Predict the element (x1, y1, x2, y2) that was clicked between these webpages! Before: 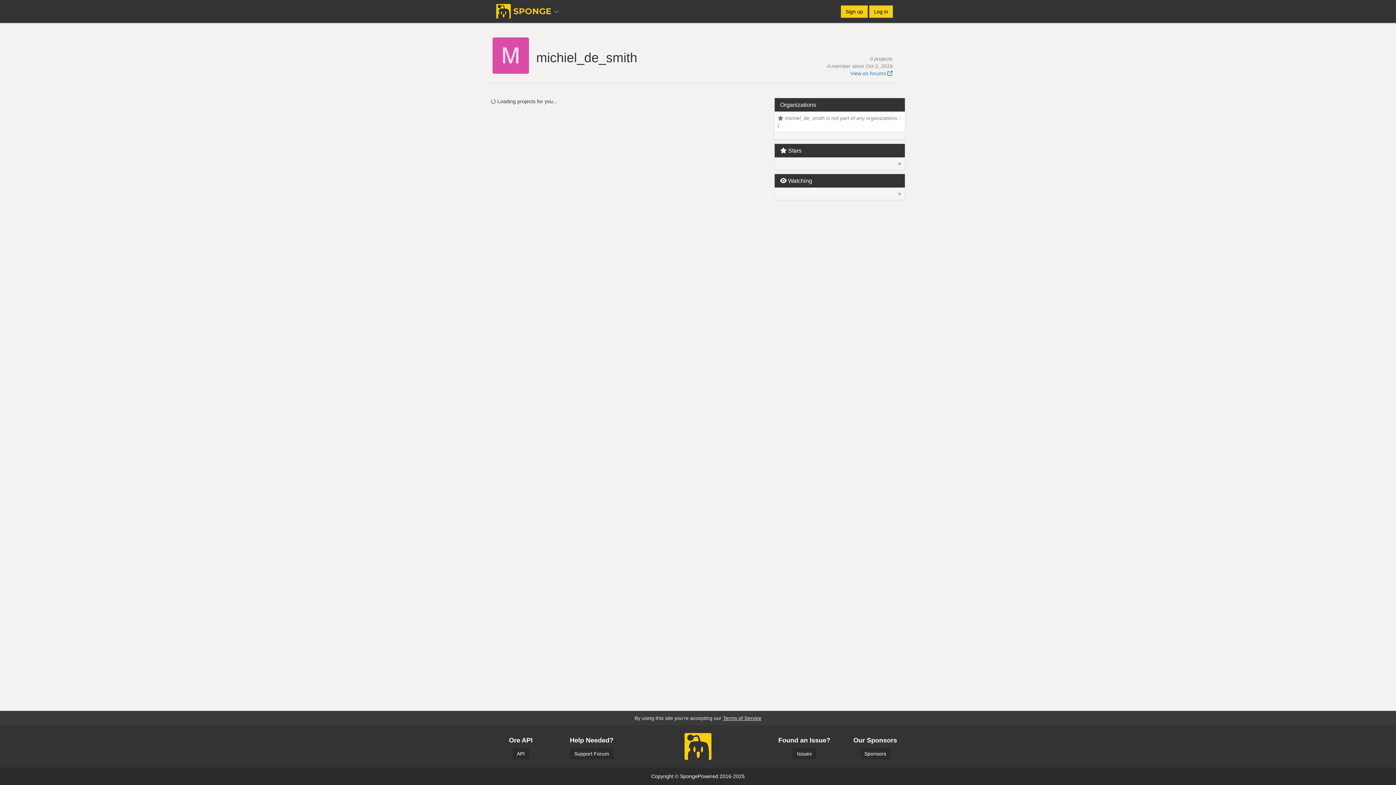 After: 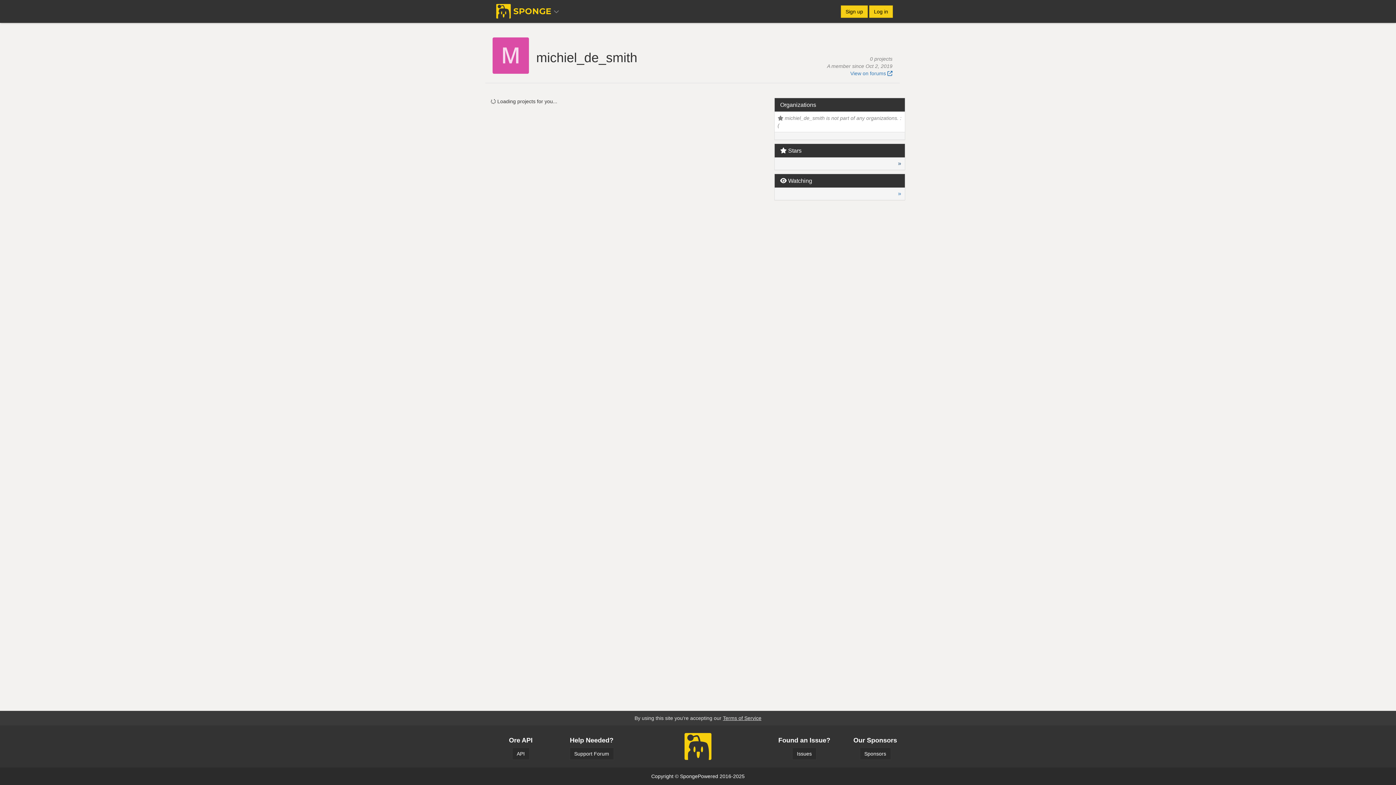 Action: label: » bbox: (898, 160, 901, 166)